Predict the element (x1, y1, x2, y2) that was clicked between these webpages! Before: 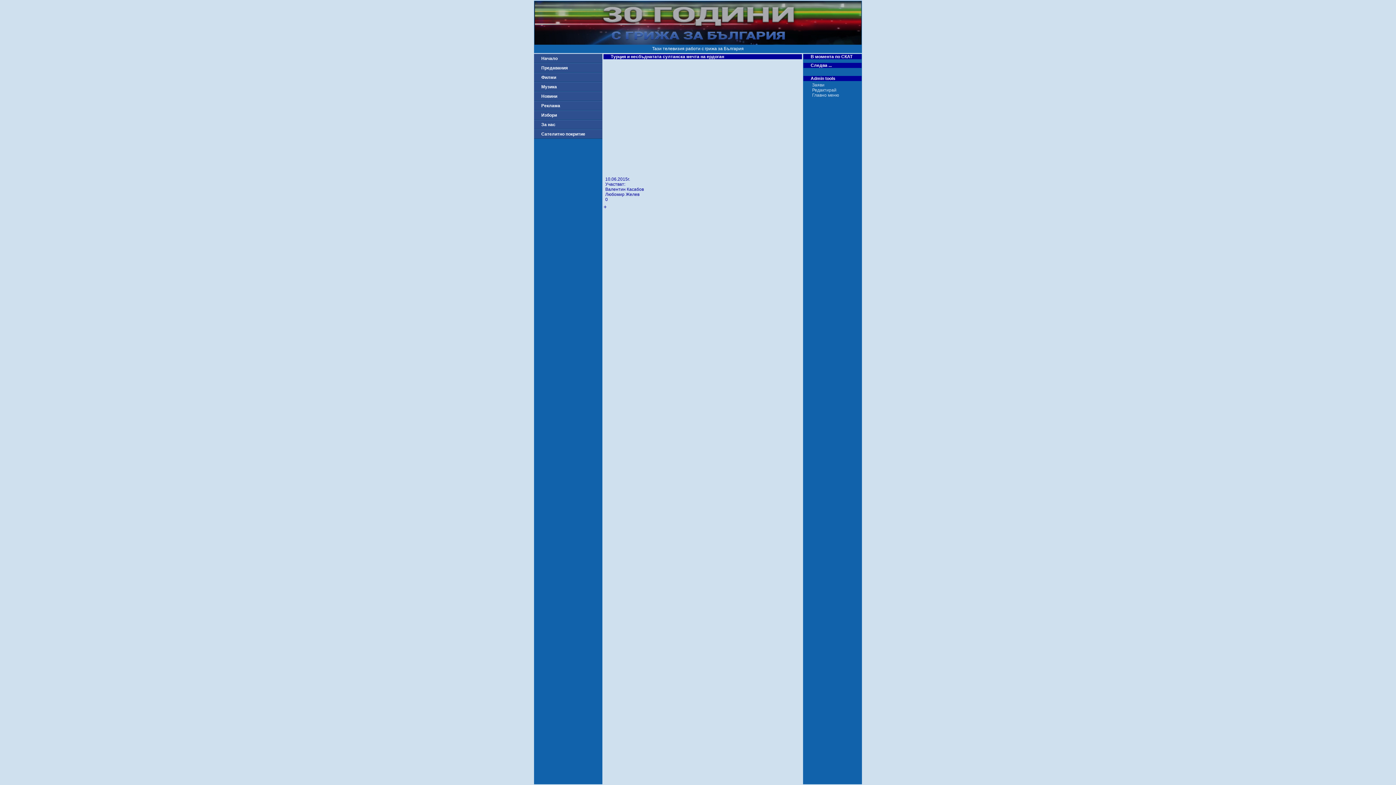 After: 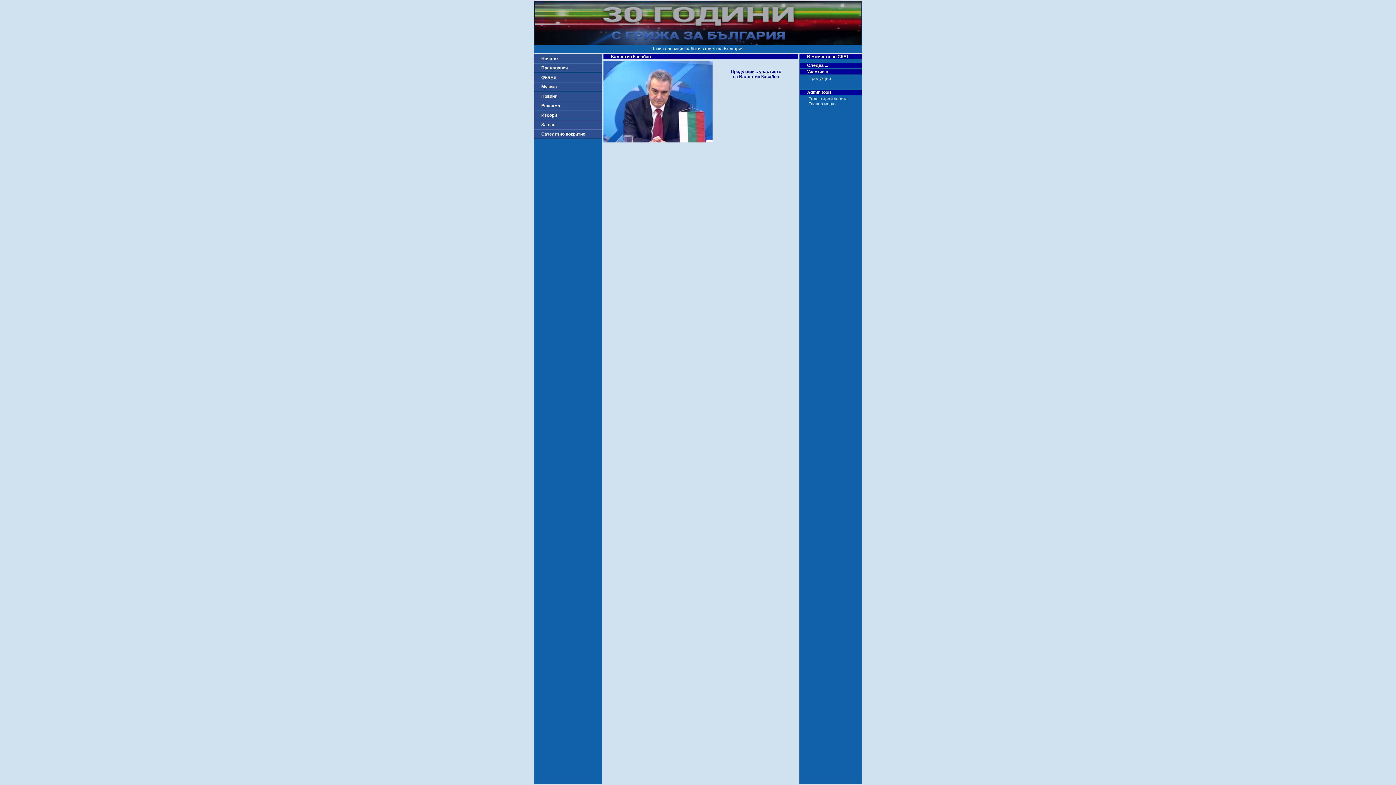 Action: label: Валентин Касабов bbox: (605, 186, 644, 192)